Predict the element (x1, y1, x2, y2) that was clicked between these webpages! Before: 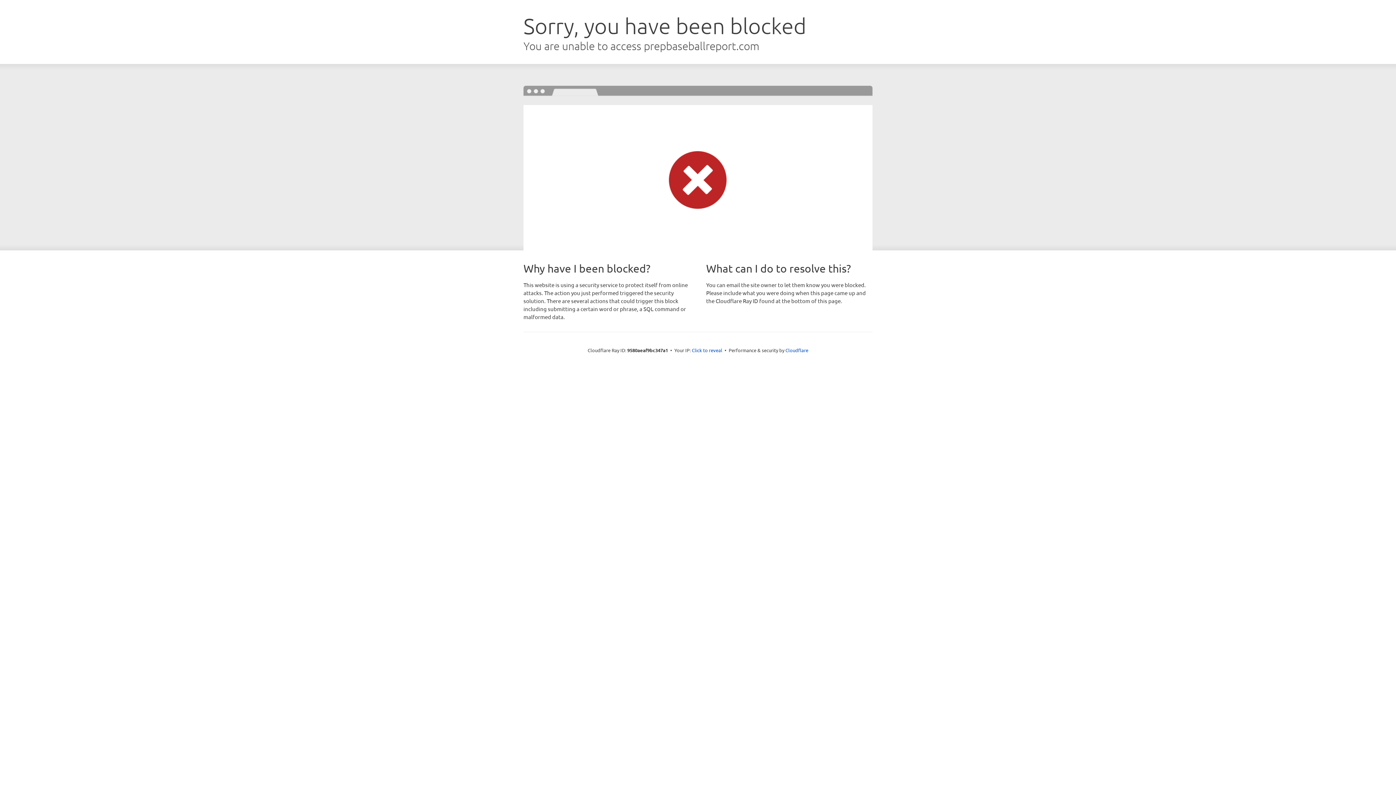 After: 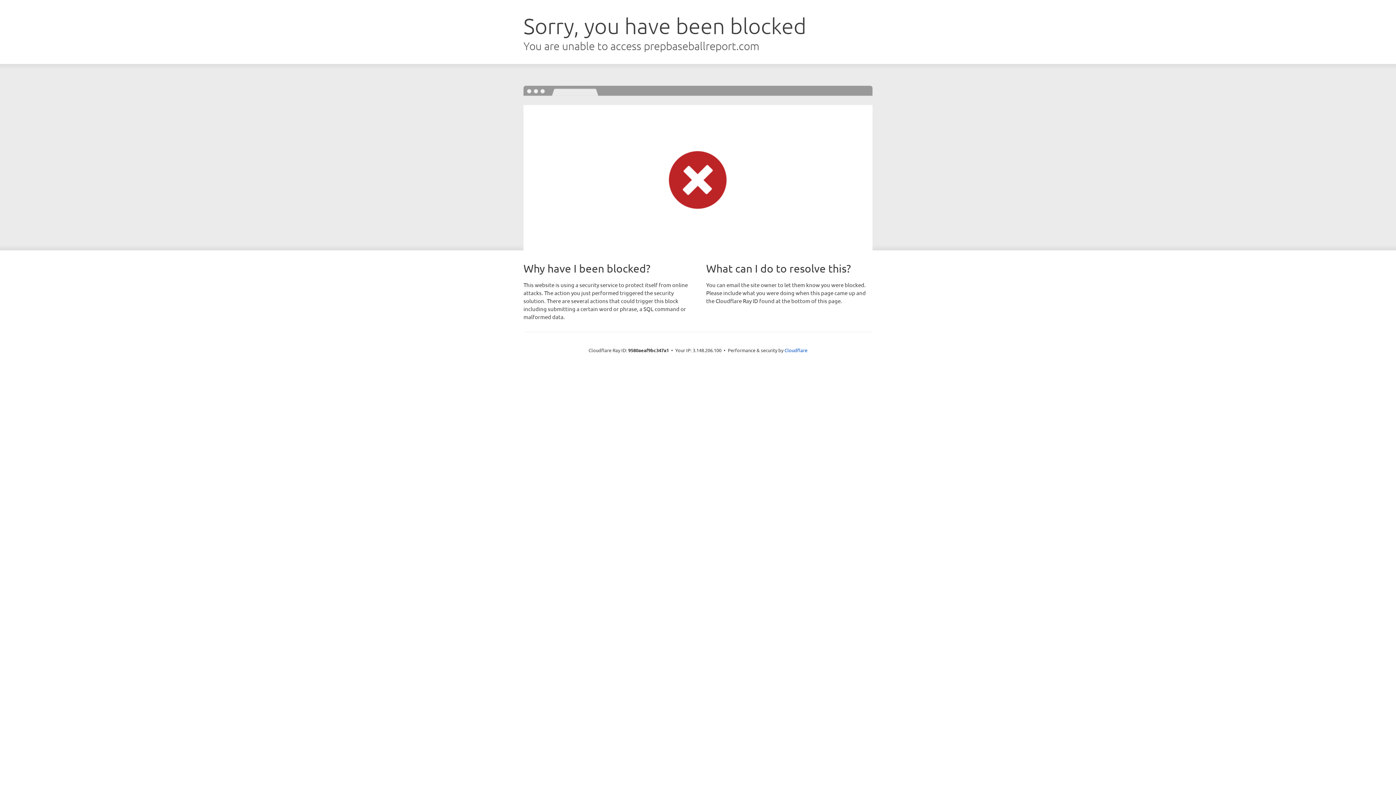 Action: label: Click to reveal bbox: (692, 346, 722, 353)